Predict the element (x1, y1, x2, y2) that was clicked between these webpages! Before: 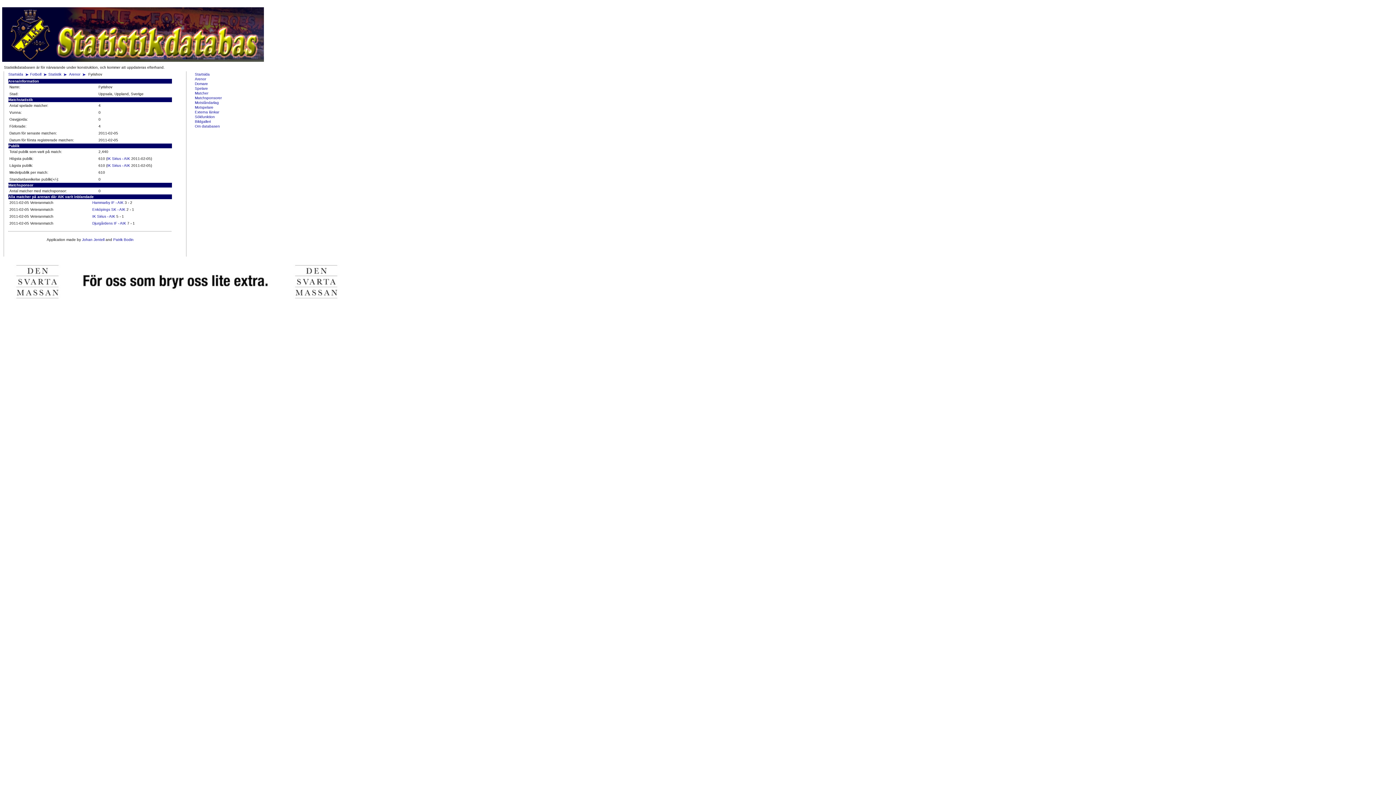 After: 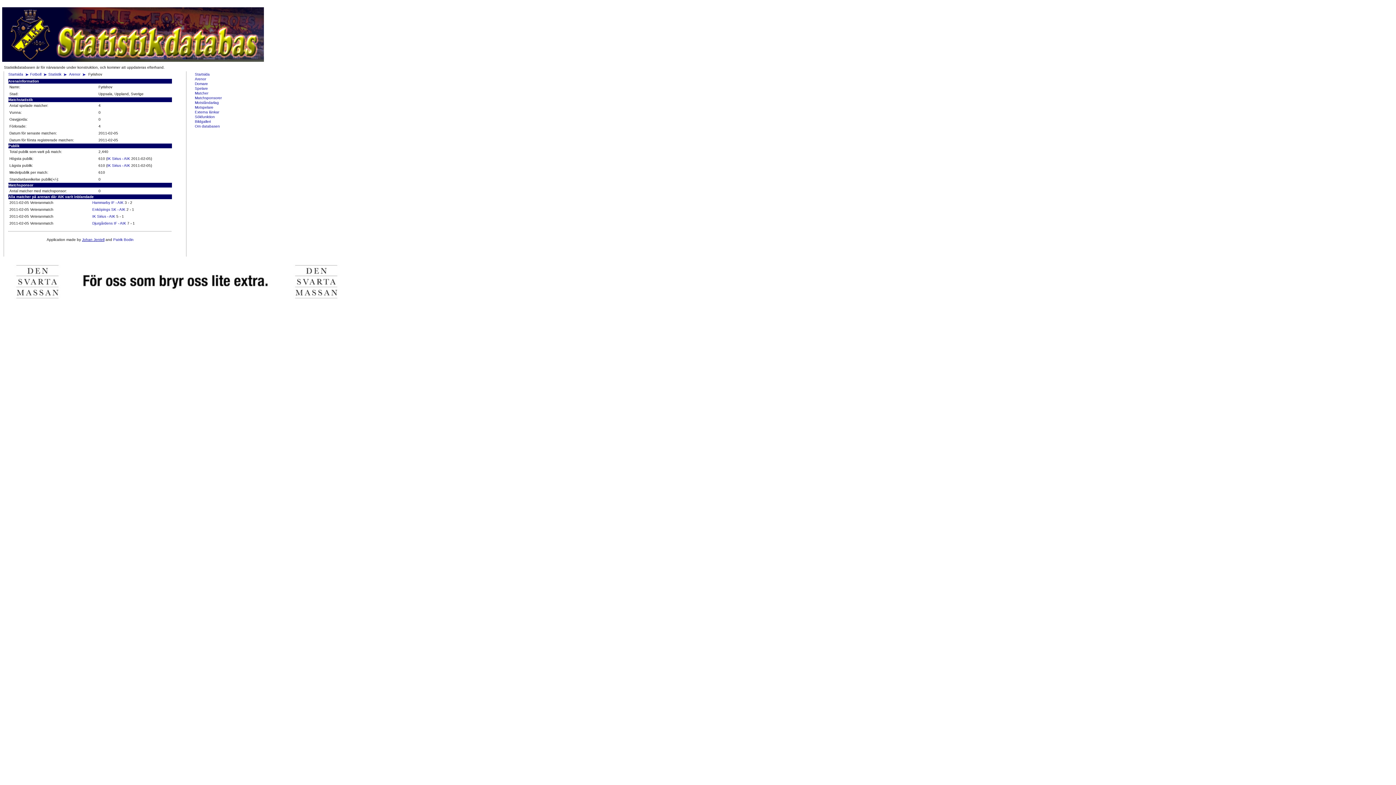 Action: label: Johan Jentell bbox: (82, 237, 104, 241)